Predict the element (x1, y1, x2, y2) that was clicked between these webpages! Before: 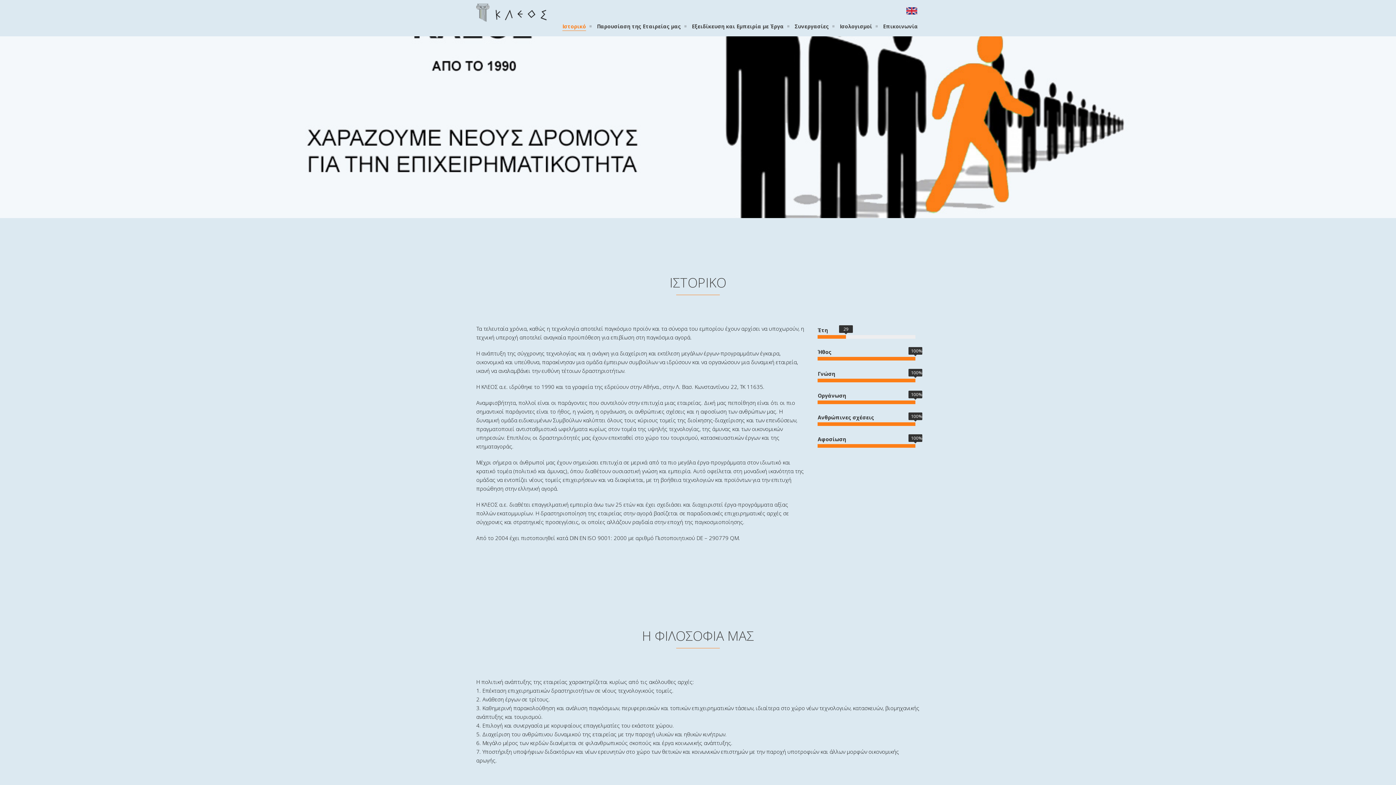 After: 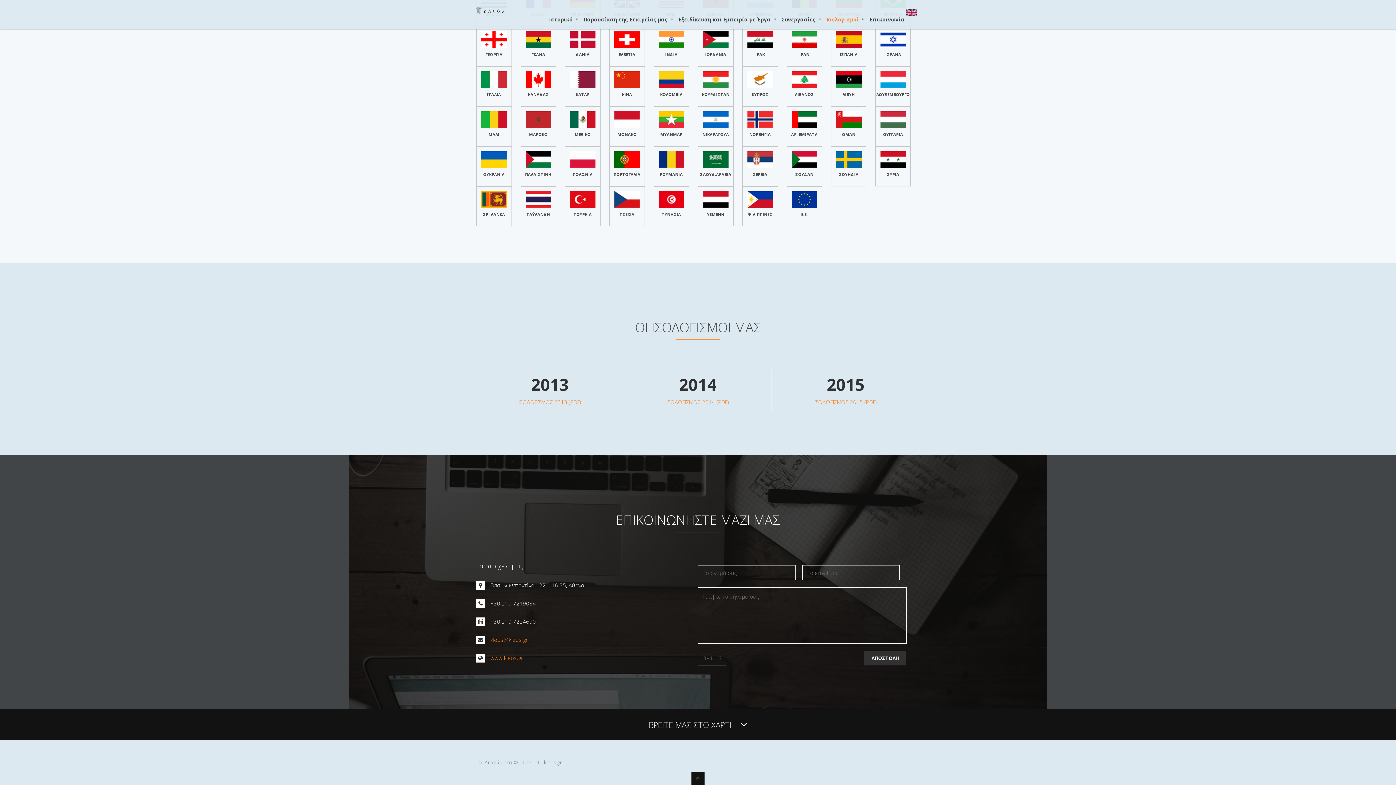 Action: bbox: (834, 21, 877, 30) label: Ισολογισμοί